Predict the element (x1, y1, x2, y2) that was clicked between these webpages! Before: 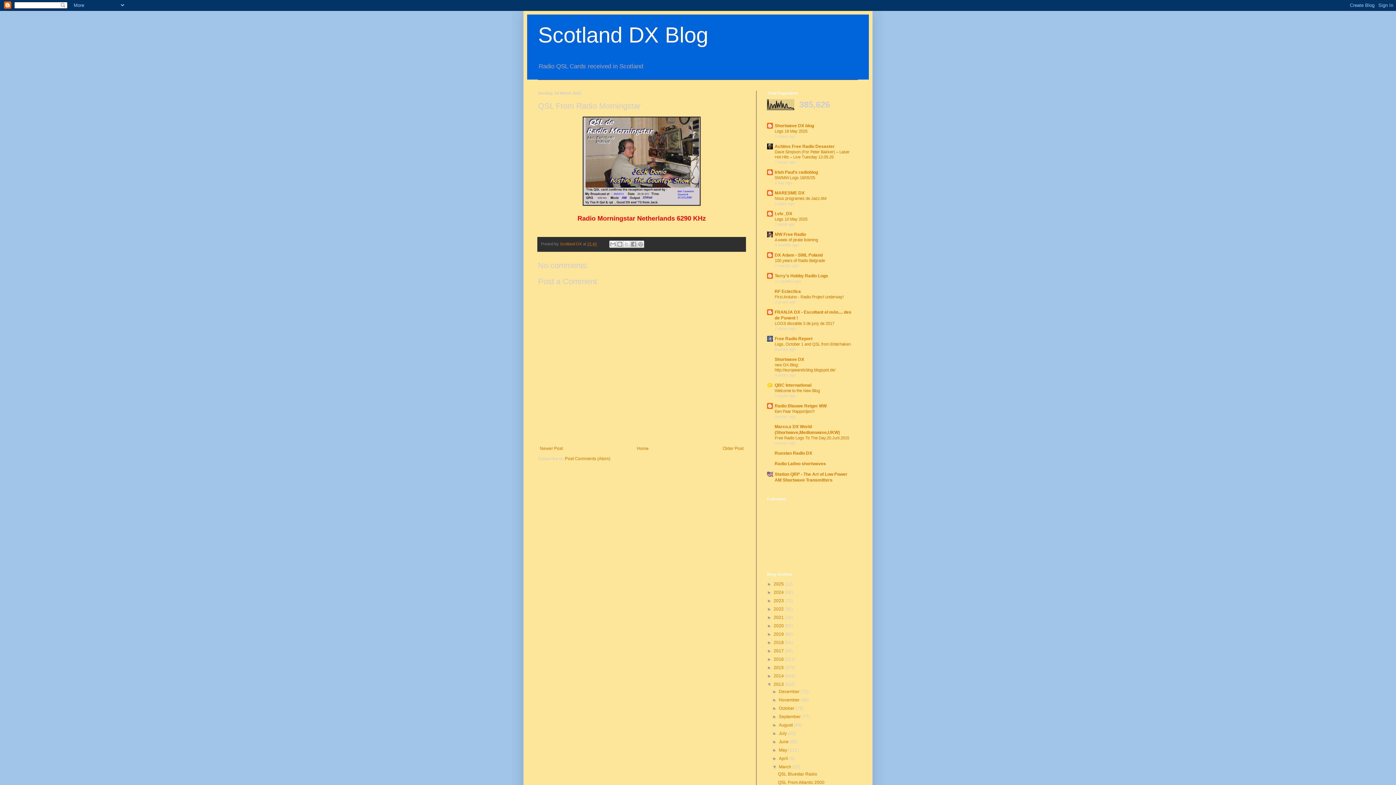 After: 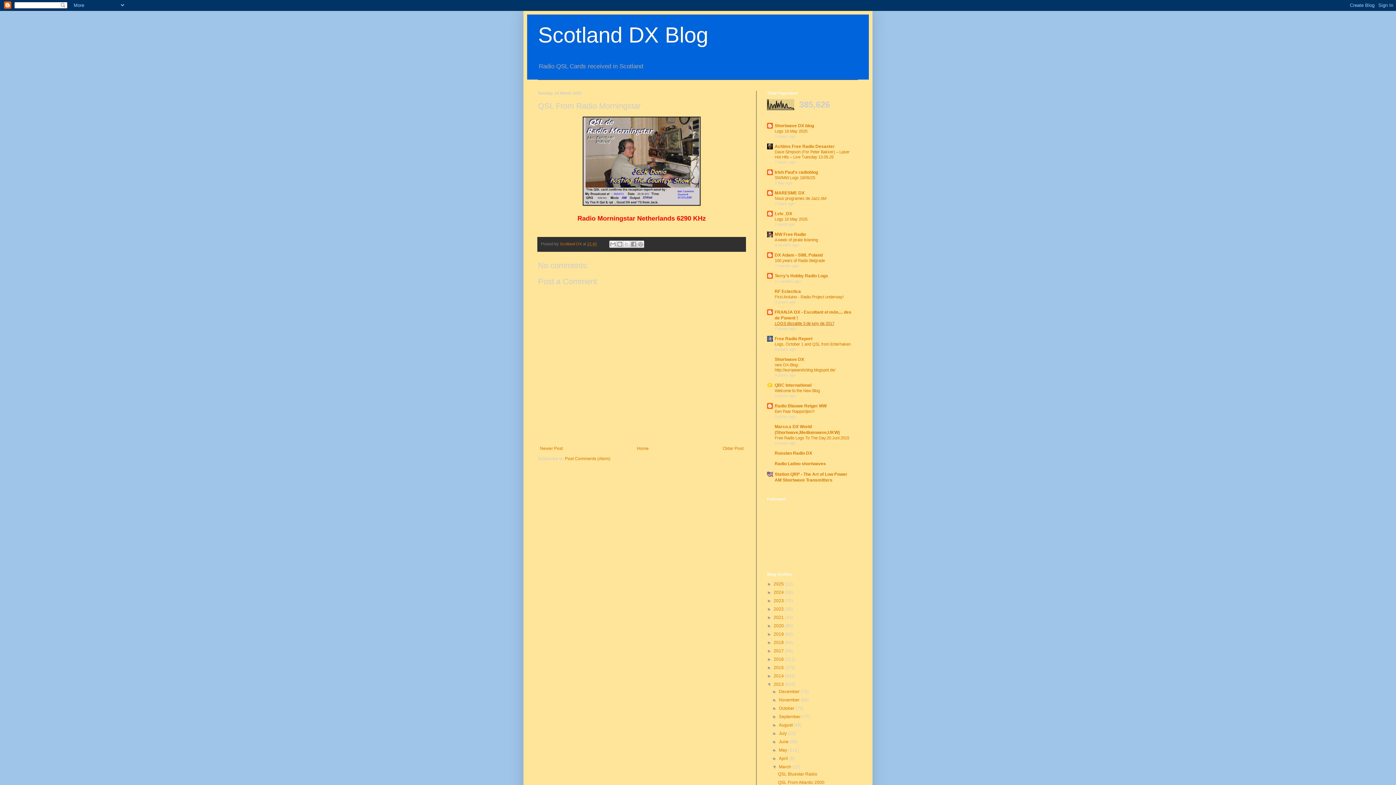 Action: bbox: (774, 321, 834, 325) label: LOGS dissabte 3 de juny de 2017